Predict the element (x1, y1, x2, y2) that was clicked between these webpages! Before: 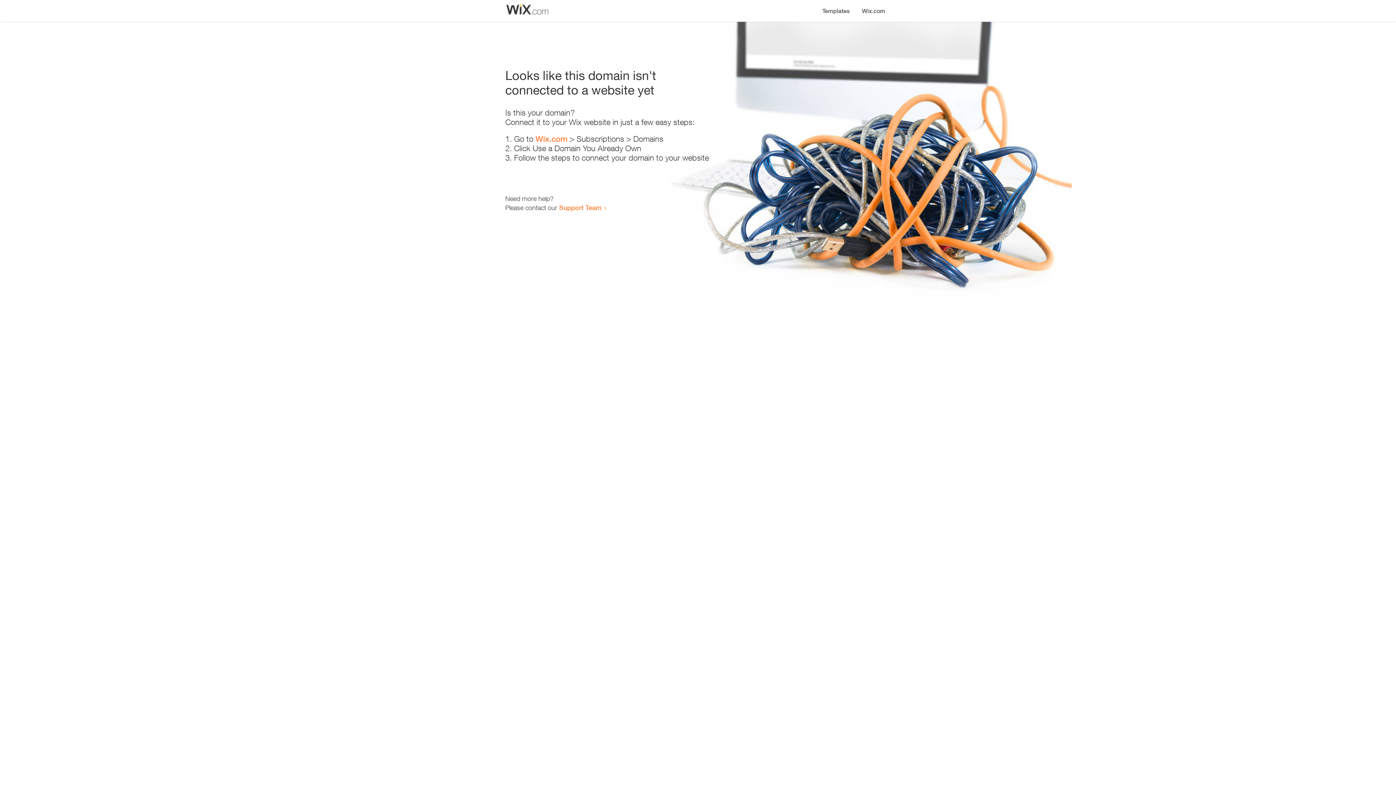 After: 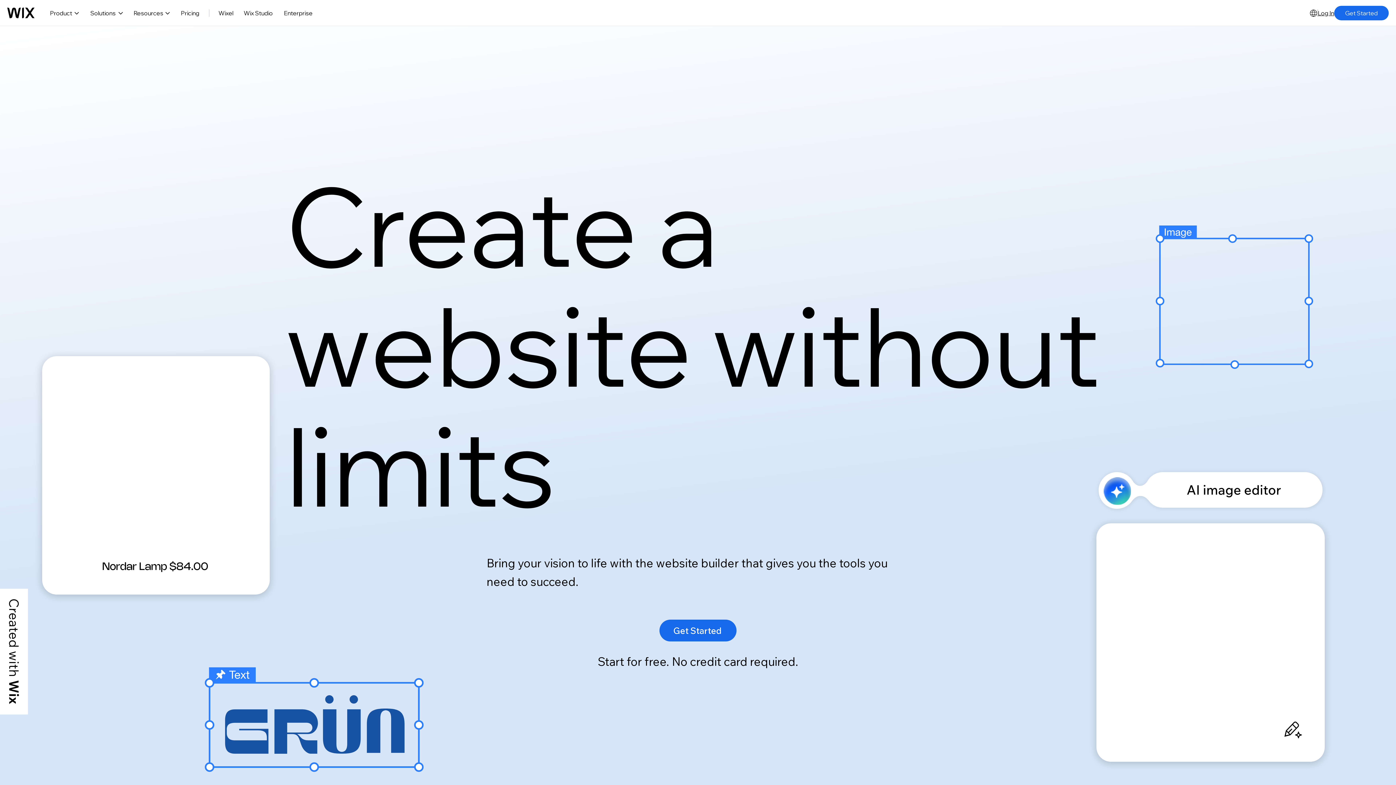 Action: label: Wix.com bbox: (856, 0, 890, 14)